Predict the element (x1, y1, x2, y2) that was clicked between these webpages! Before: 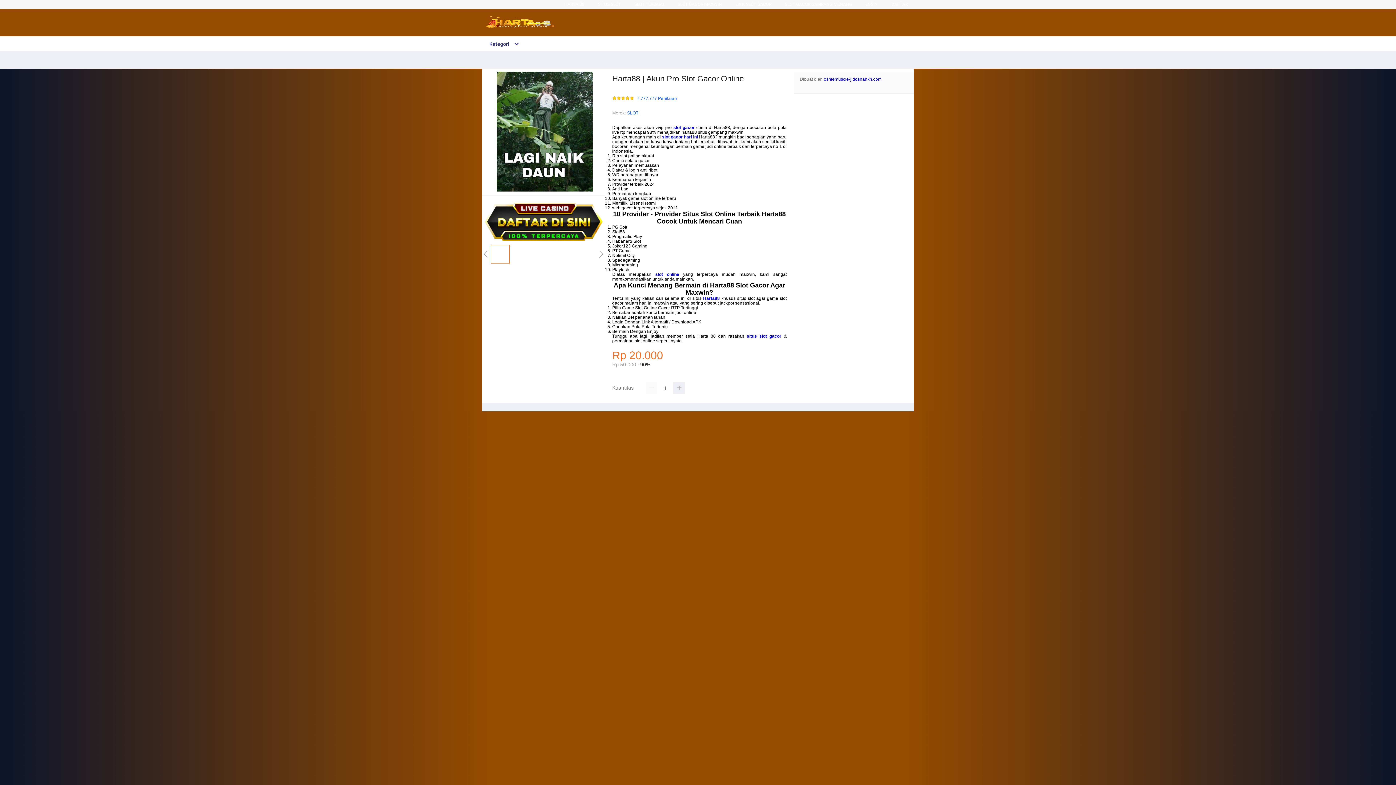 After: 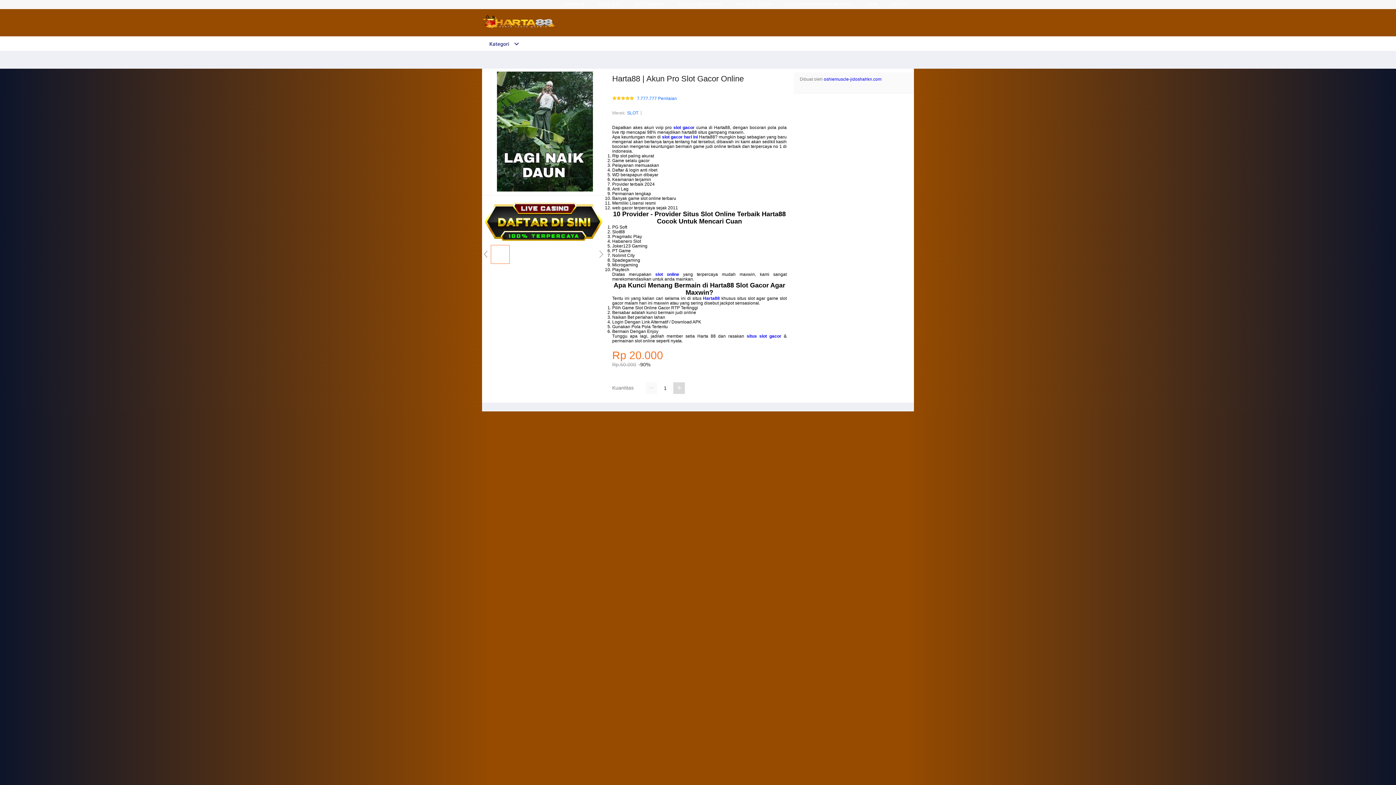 Action: bbox: (673, 382, 685, 394)